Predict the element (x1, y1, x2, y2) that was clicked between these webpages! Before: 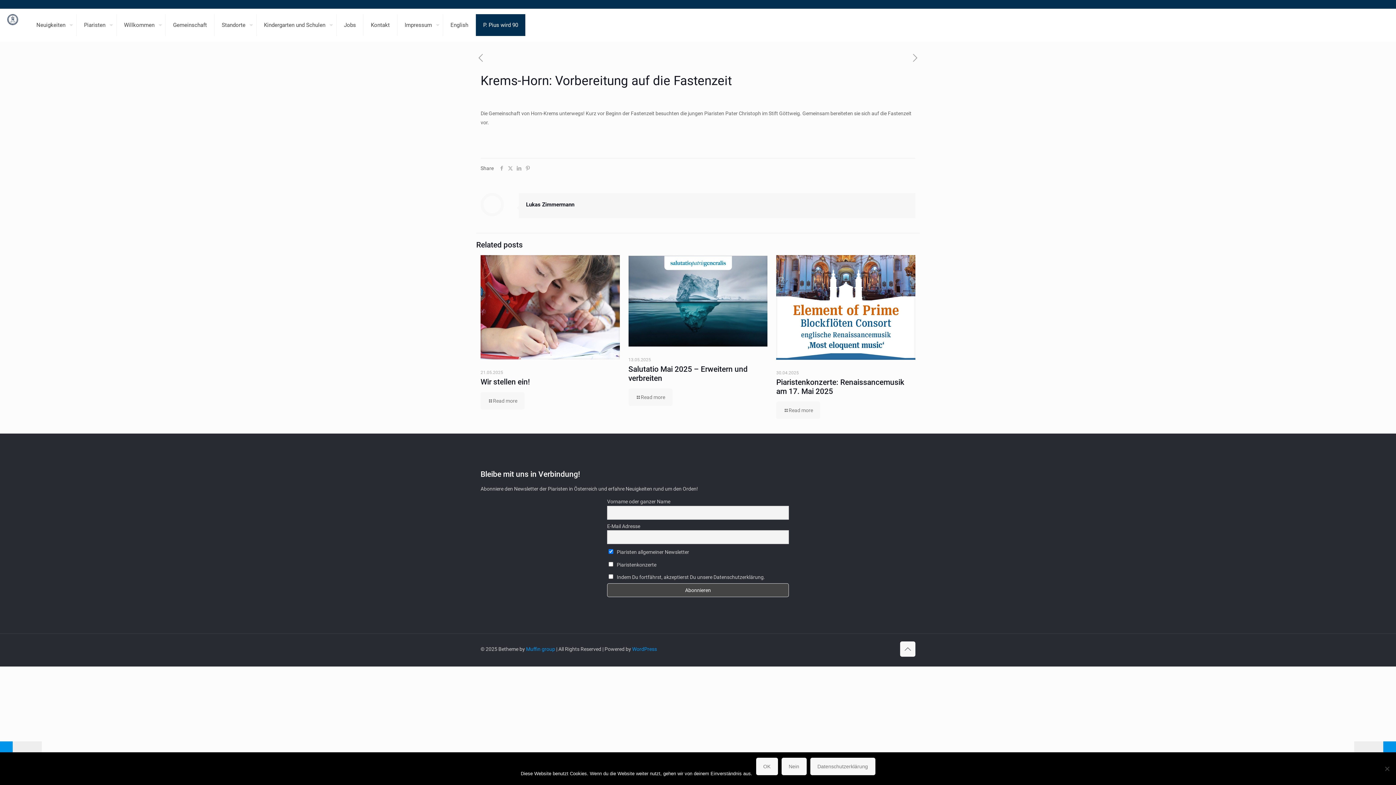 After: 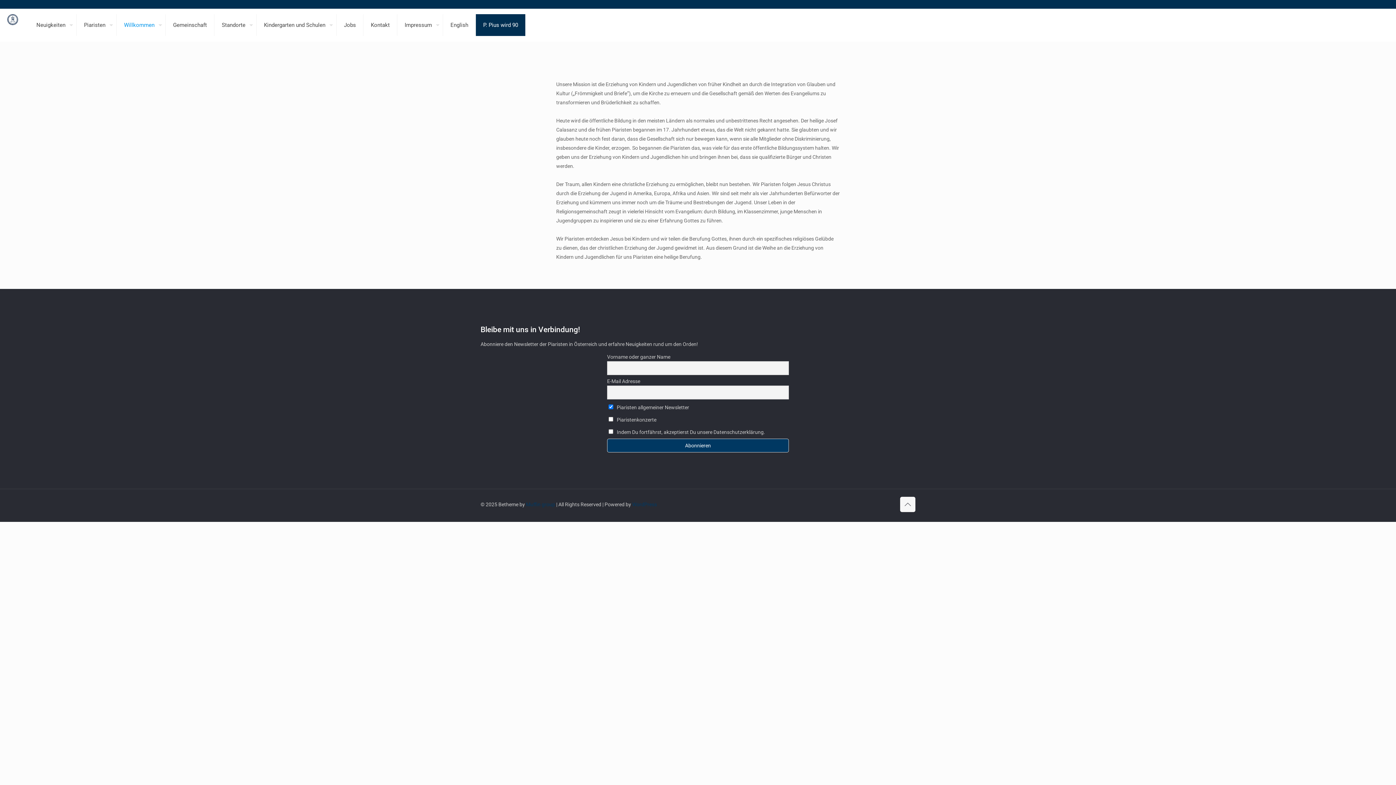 Action: label: Willkommen bbox: (116, 8, 165, 41)